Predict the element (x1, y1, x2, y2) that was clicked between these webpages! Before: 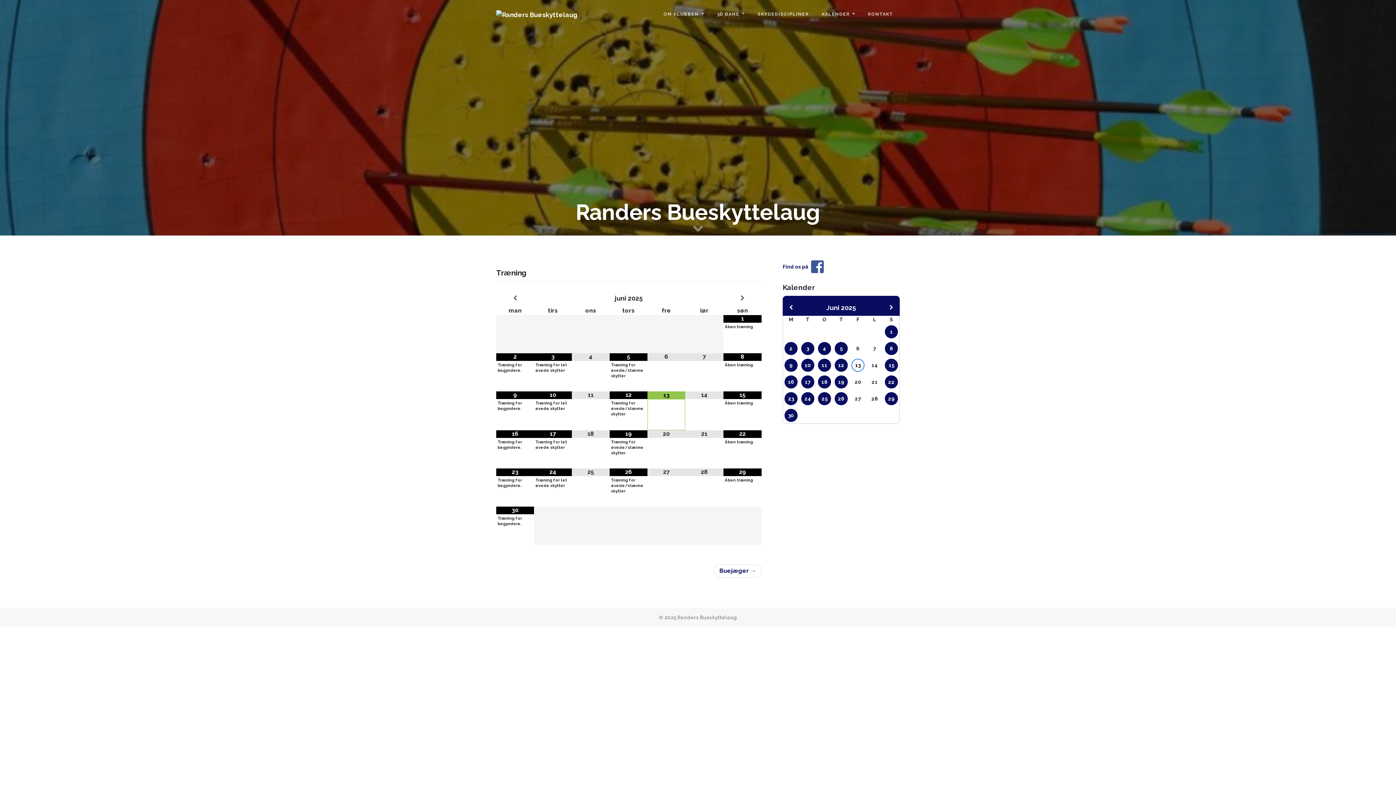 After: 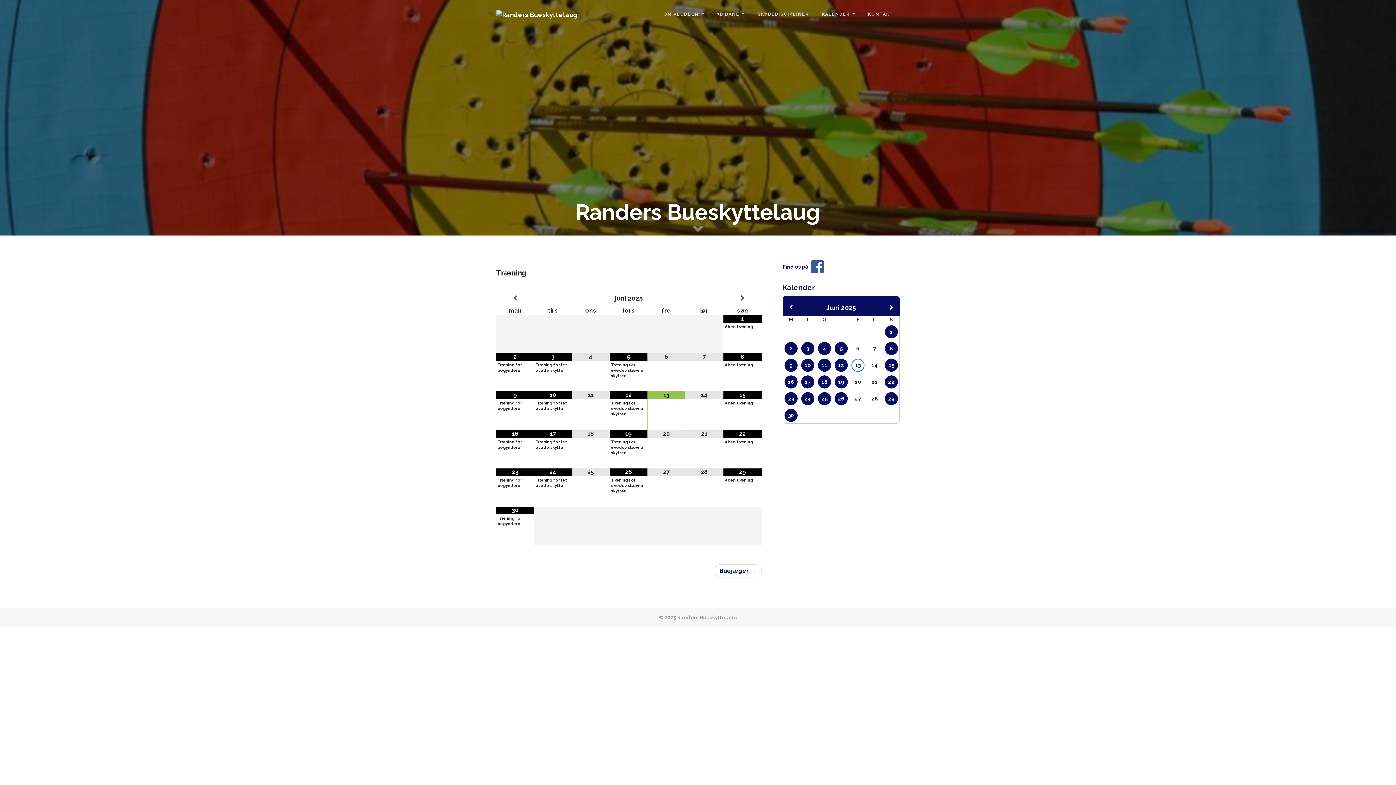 Action: bbox: (688, 218, 707, 240)